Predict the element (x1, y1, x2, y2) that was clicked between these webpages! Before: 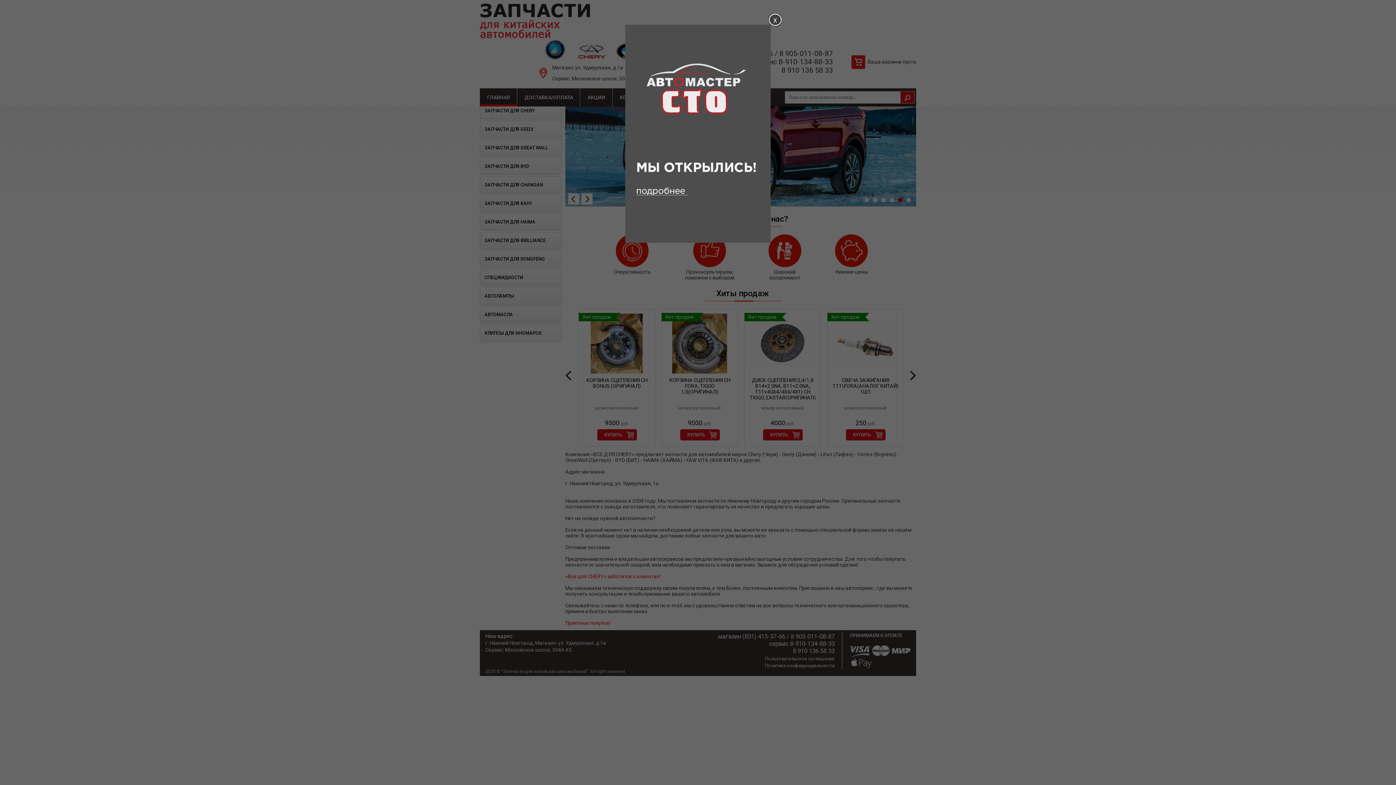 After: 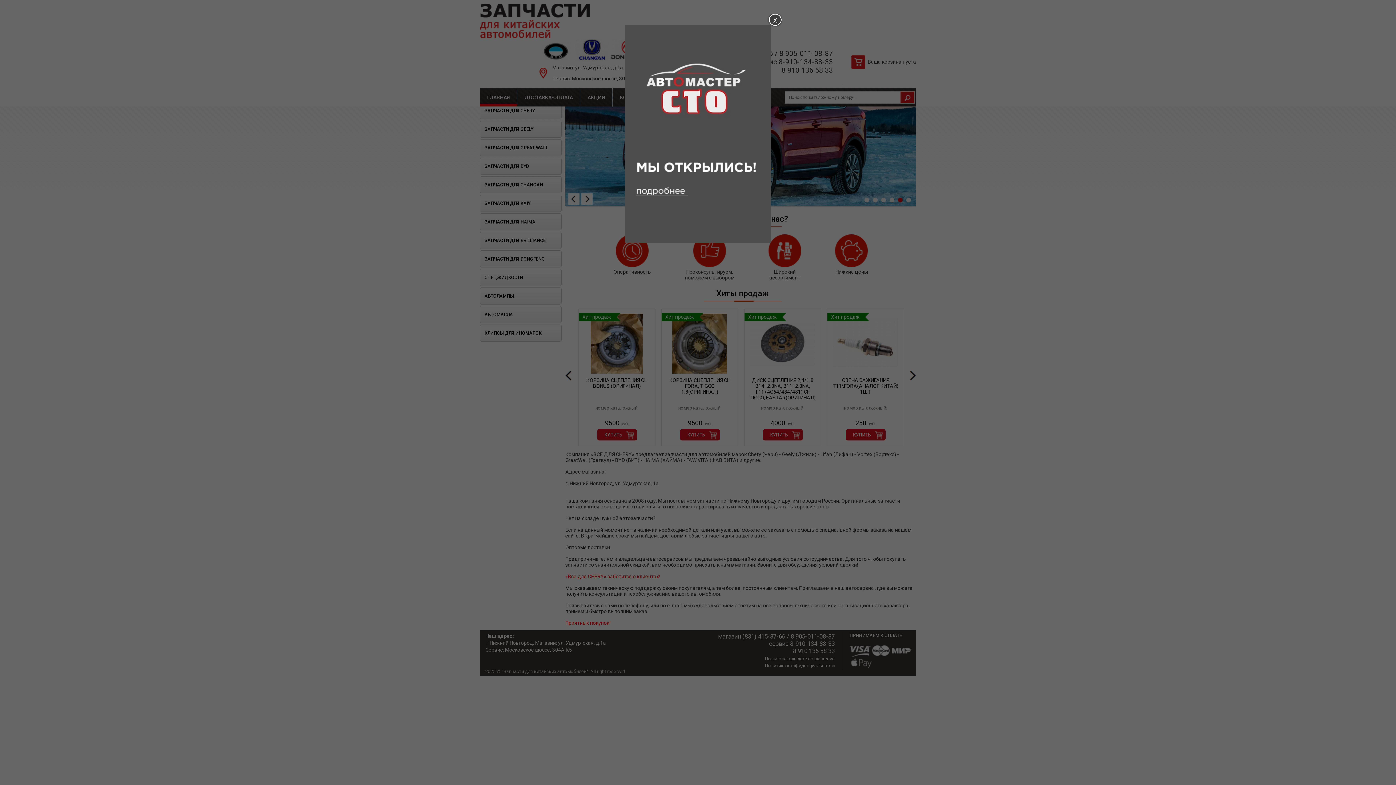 Action: bbox: (625, 238, 770, 244)